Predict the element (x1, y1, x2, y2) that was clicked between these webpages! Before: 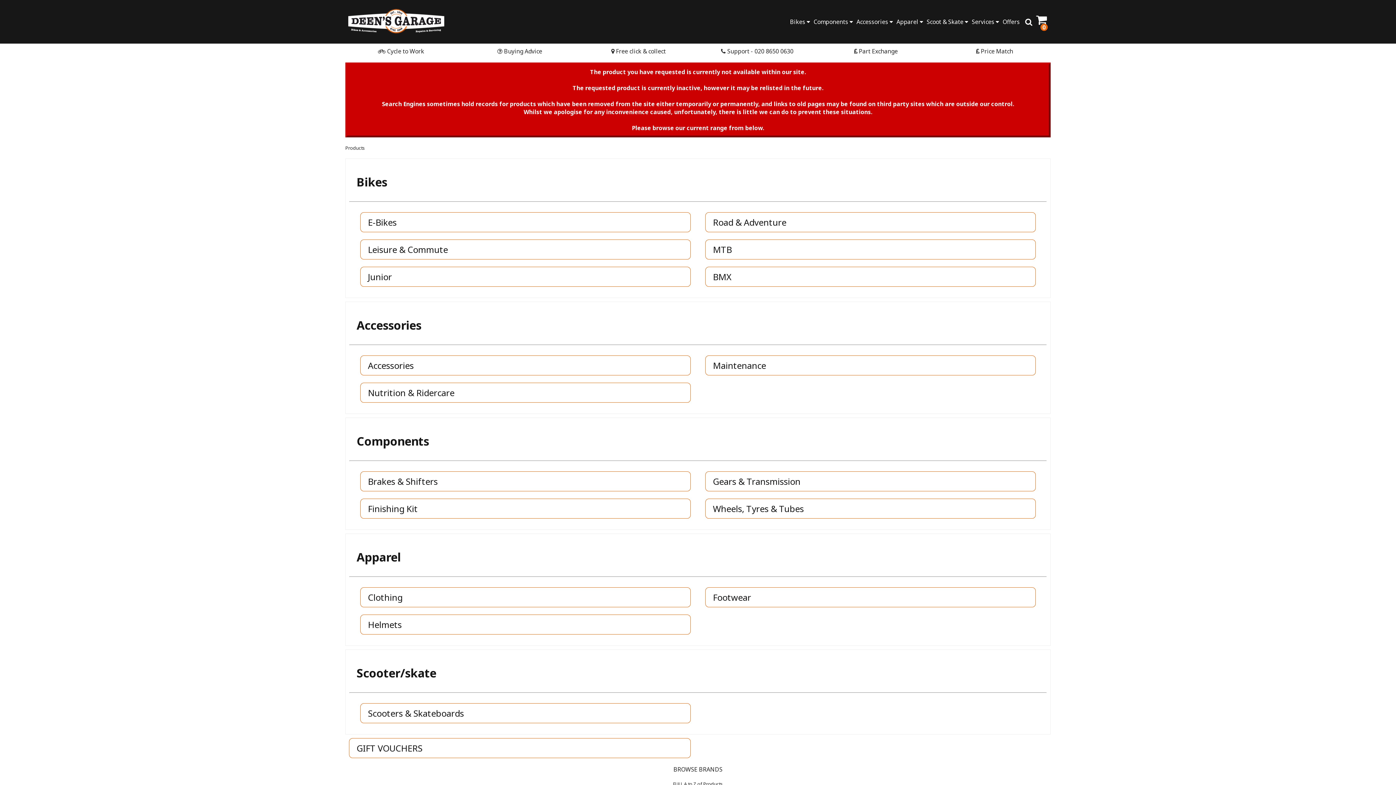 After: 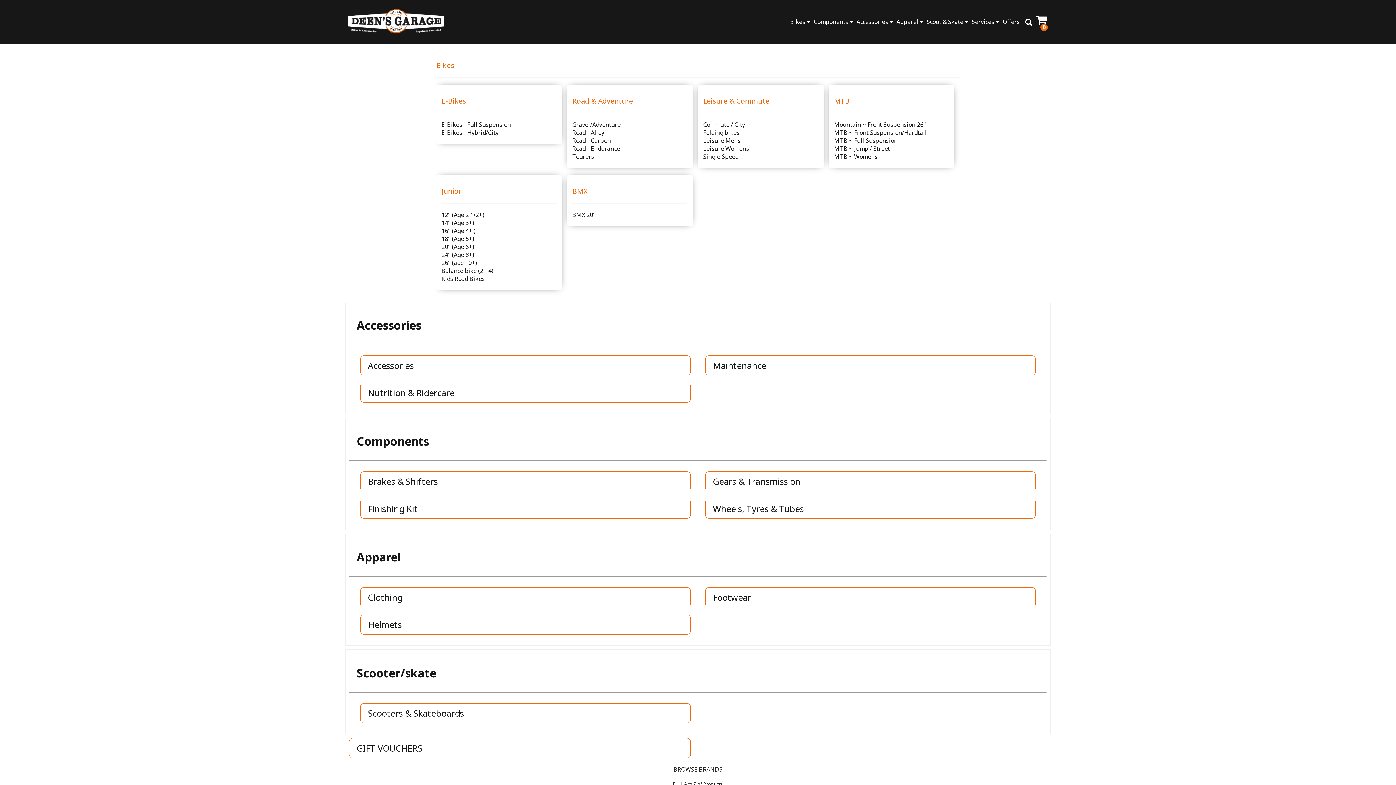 Action: label: Bikes  bbox: (788, 7, 812, 36)